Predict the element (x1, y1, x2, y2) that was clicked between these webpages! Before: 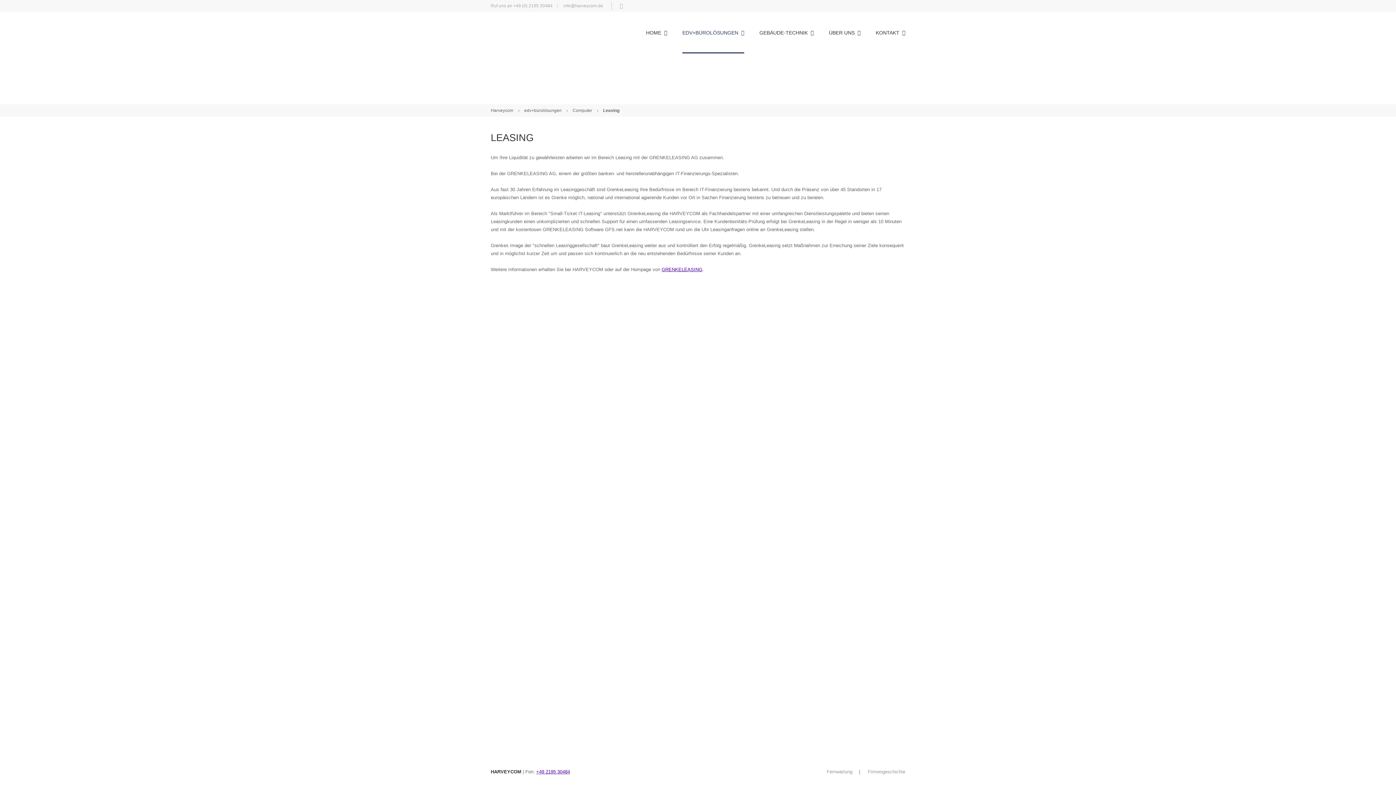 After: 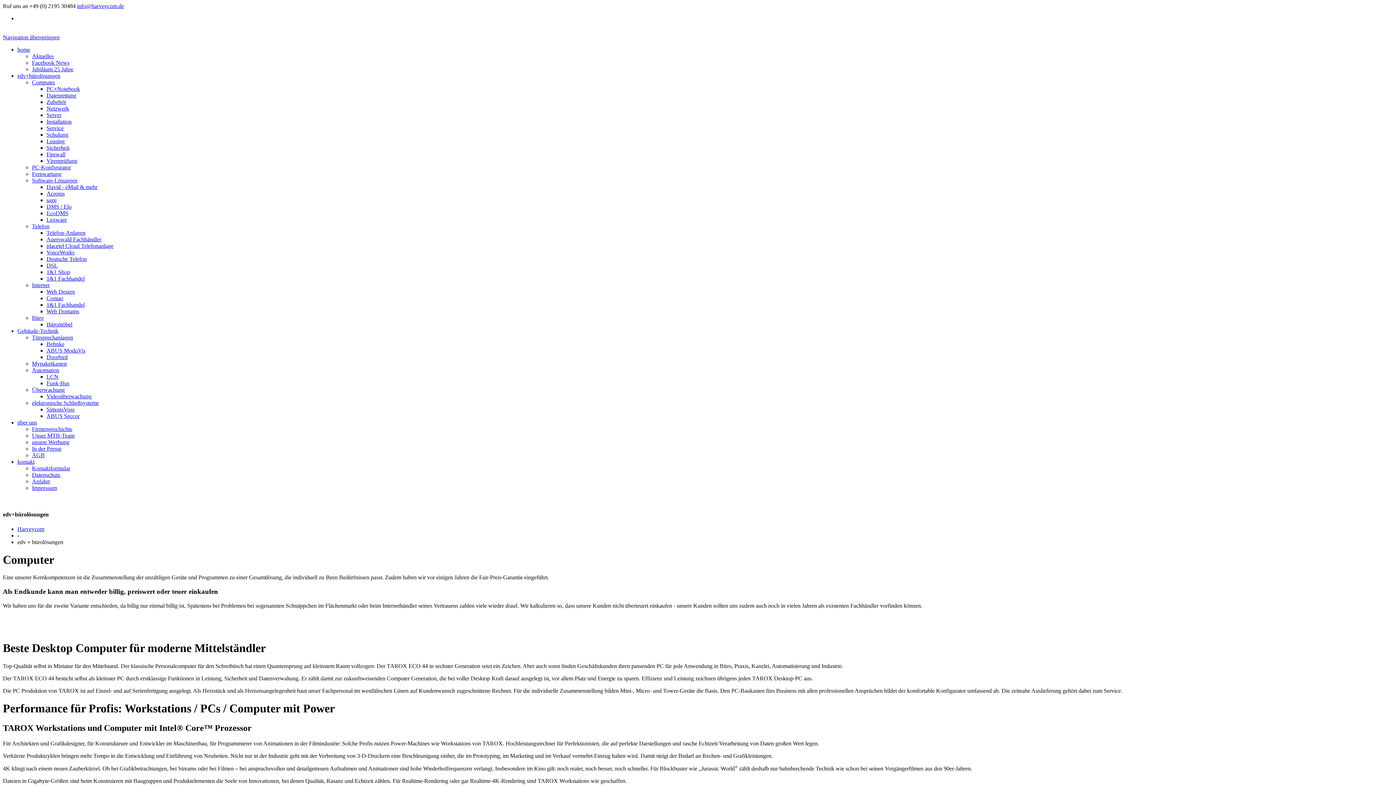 Action: bbox: (524, 108, 561, 113) label: edv+bürolösungen